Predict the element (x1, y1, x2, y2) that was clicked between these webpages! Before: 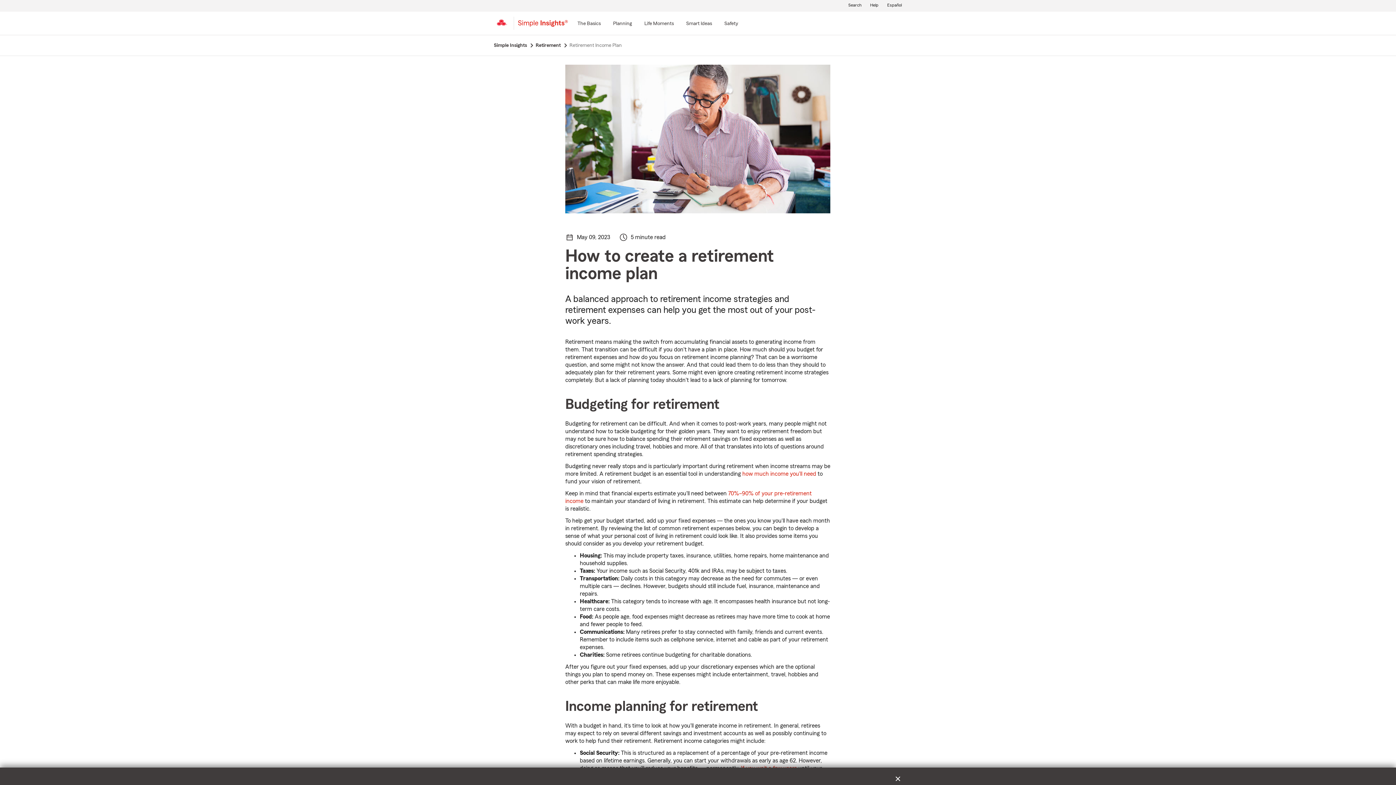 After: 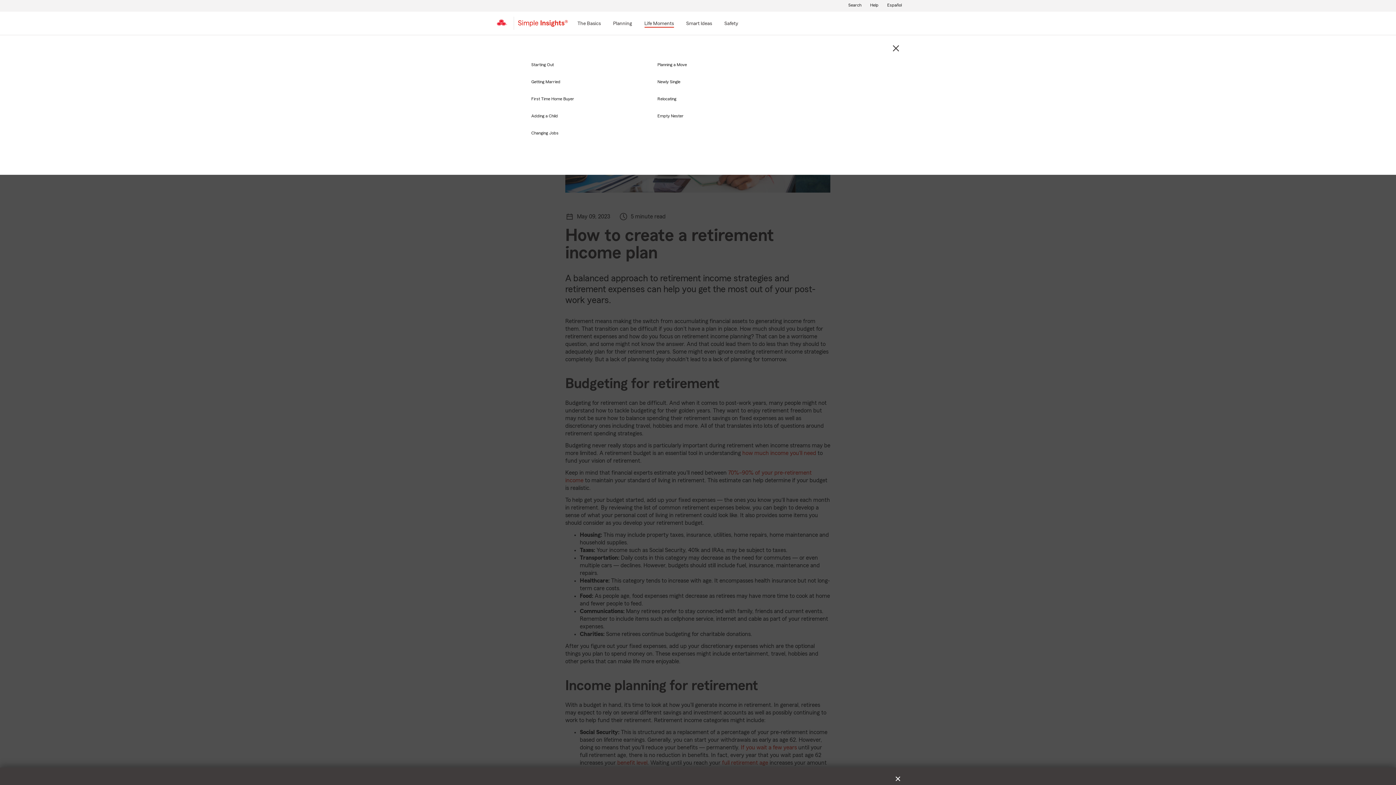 Action: bbox: (643, 19, 674, 28) label: Life Moments